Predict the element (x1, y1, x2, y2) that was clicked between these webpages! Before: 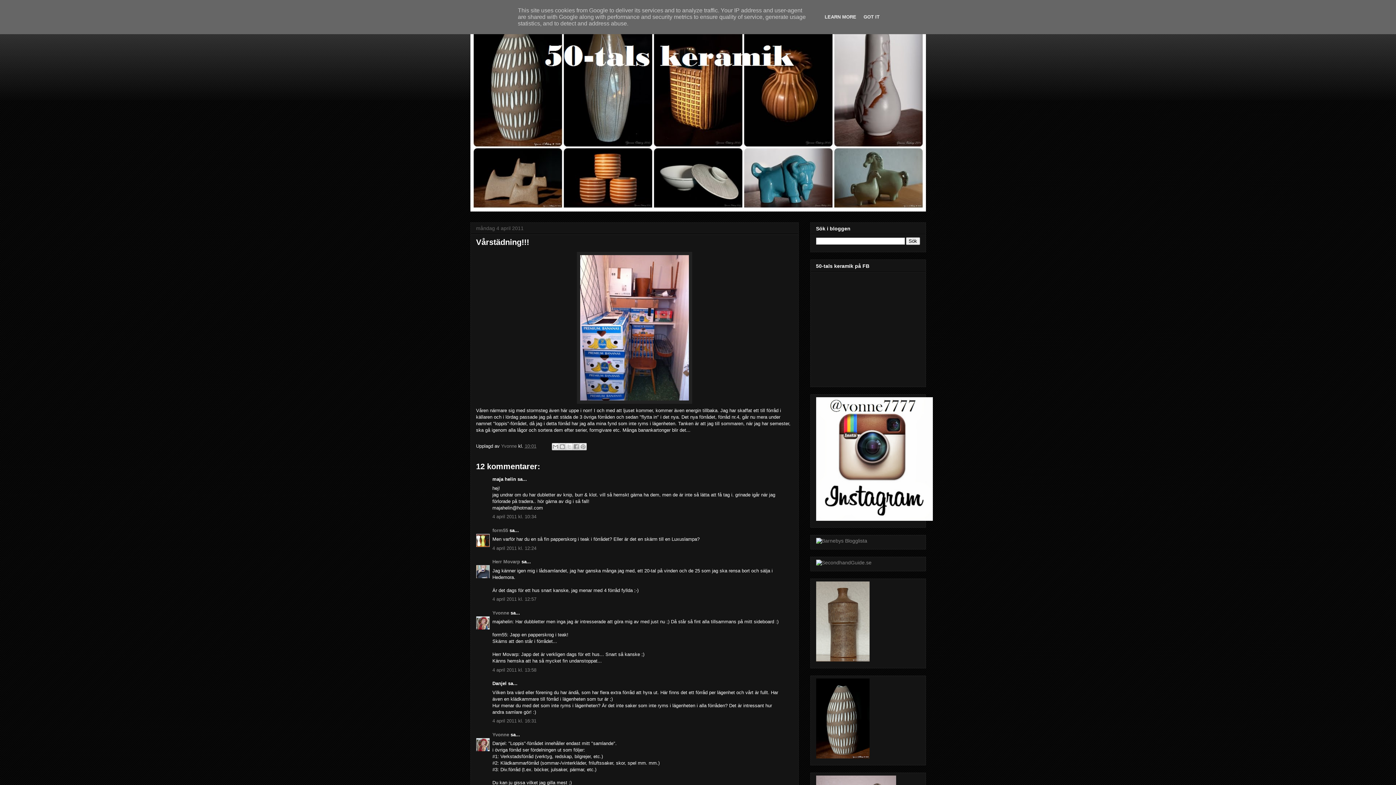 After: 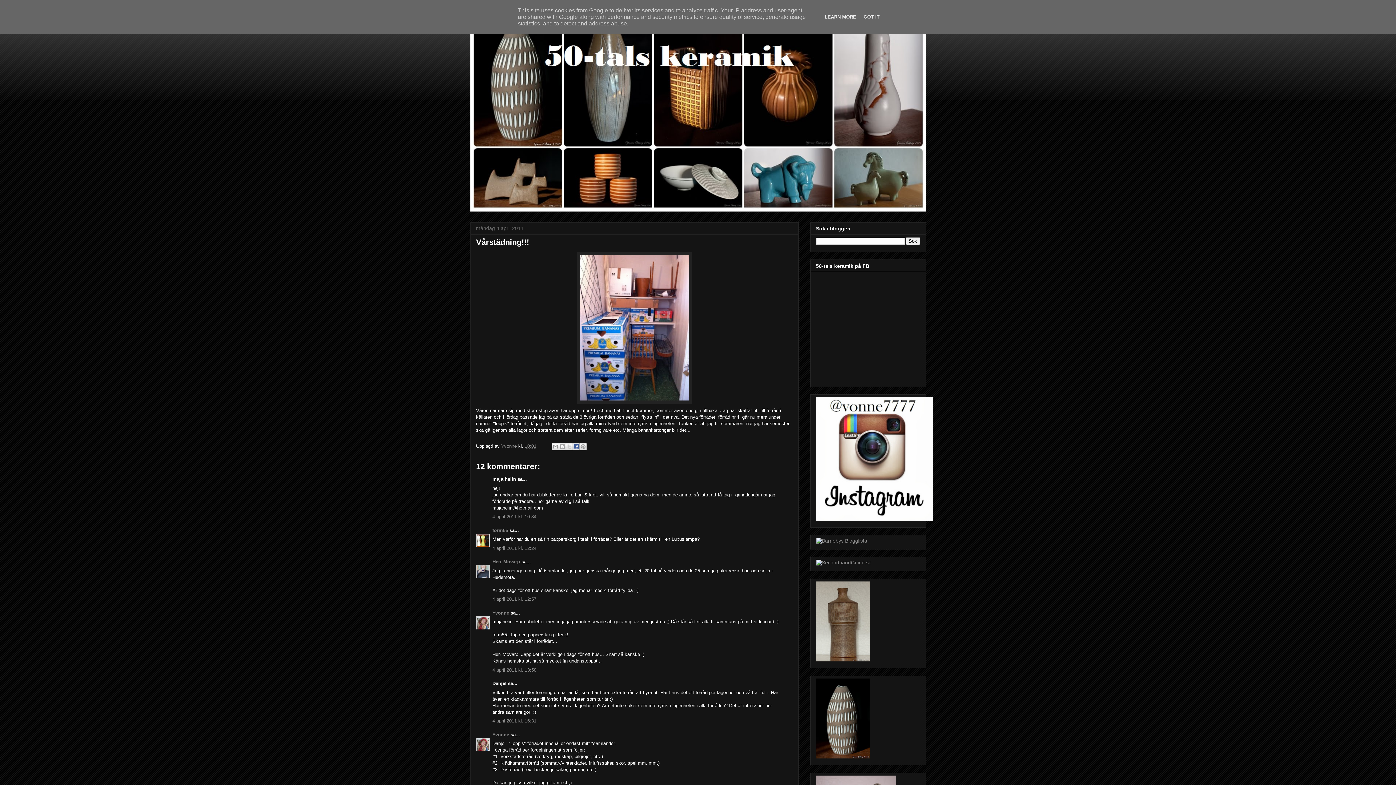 Action: label: Dela på Facebook bbox: (572, 443, 579, 450)